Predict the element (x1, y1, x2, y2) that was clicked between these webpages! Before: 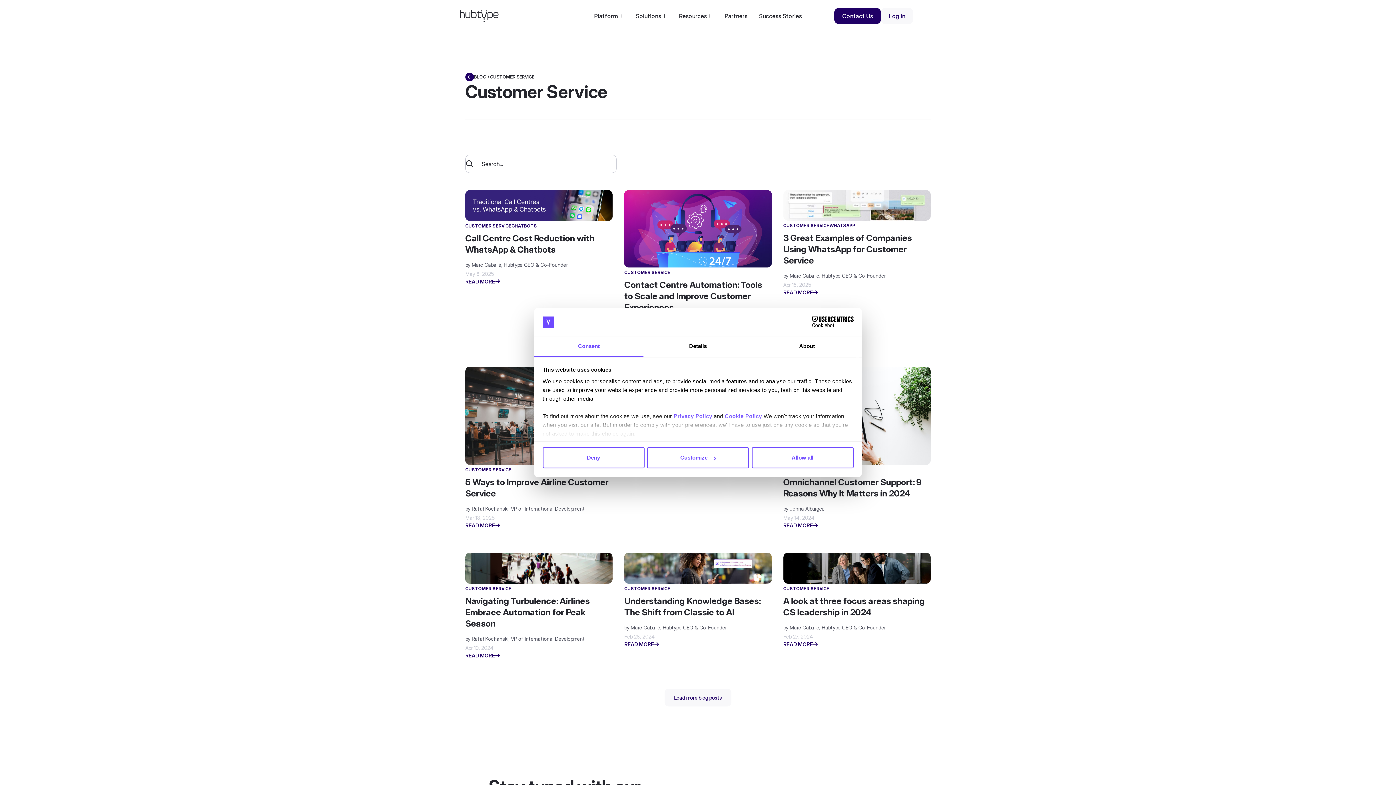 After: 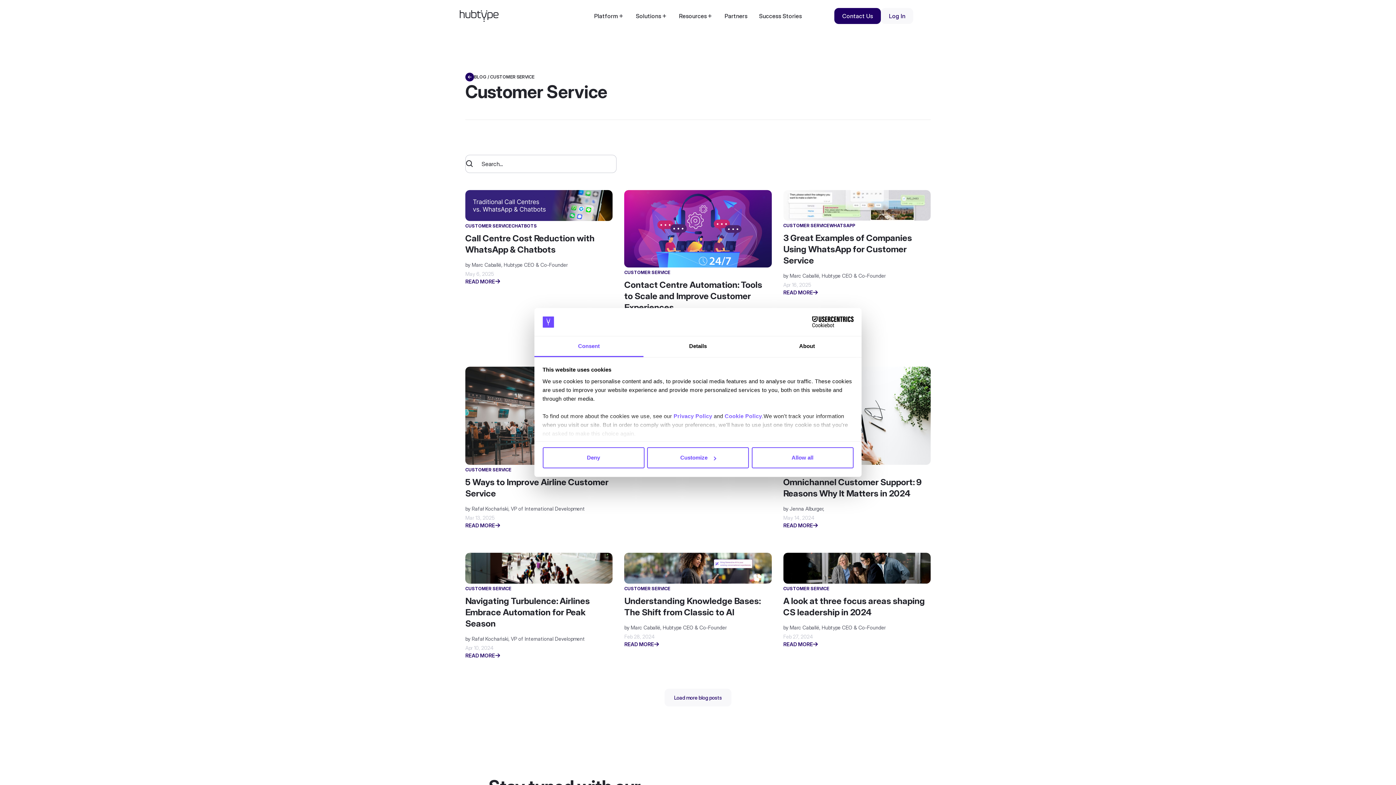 Action: label: Platform bbox: (588, 0, 630, 32)